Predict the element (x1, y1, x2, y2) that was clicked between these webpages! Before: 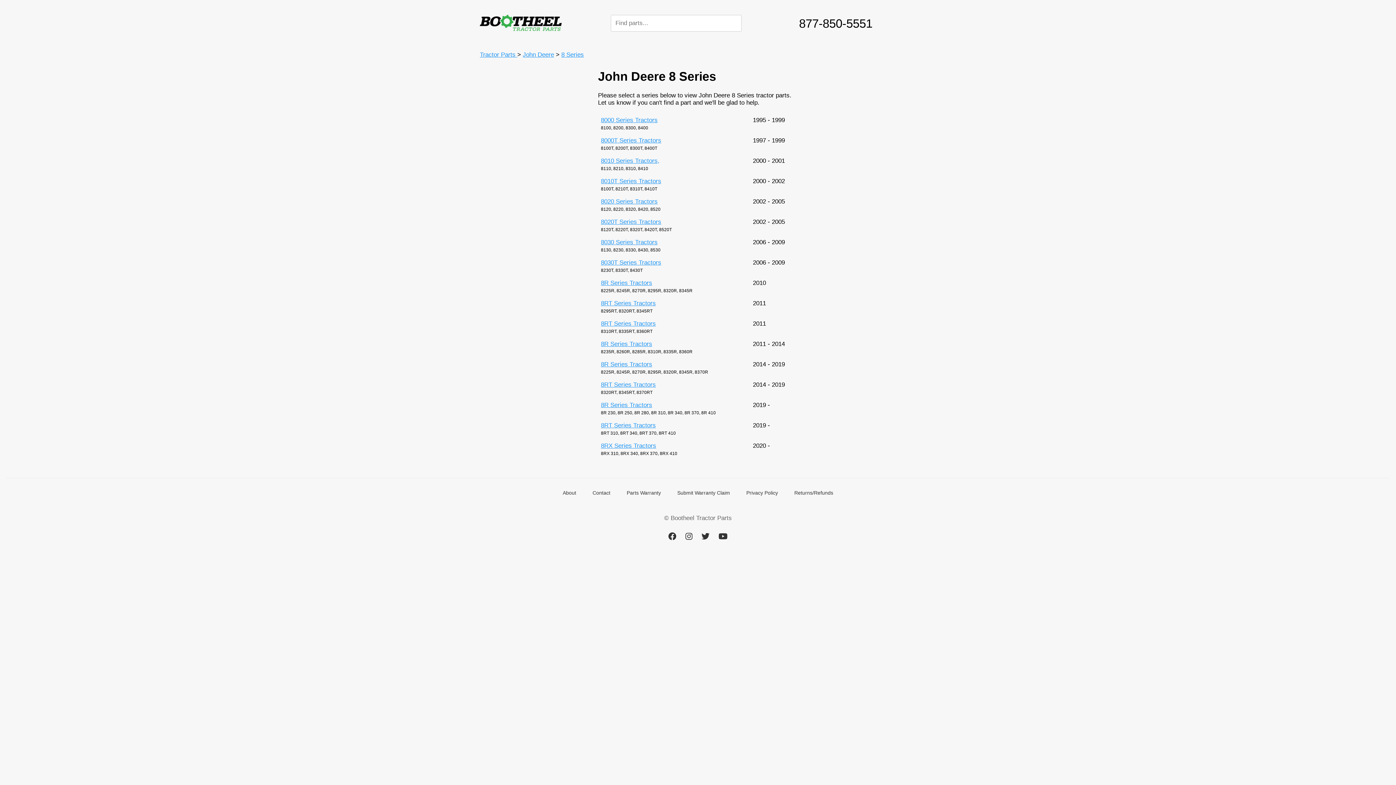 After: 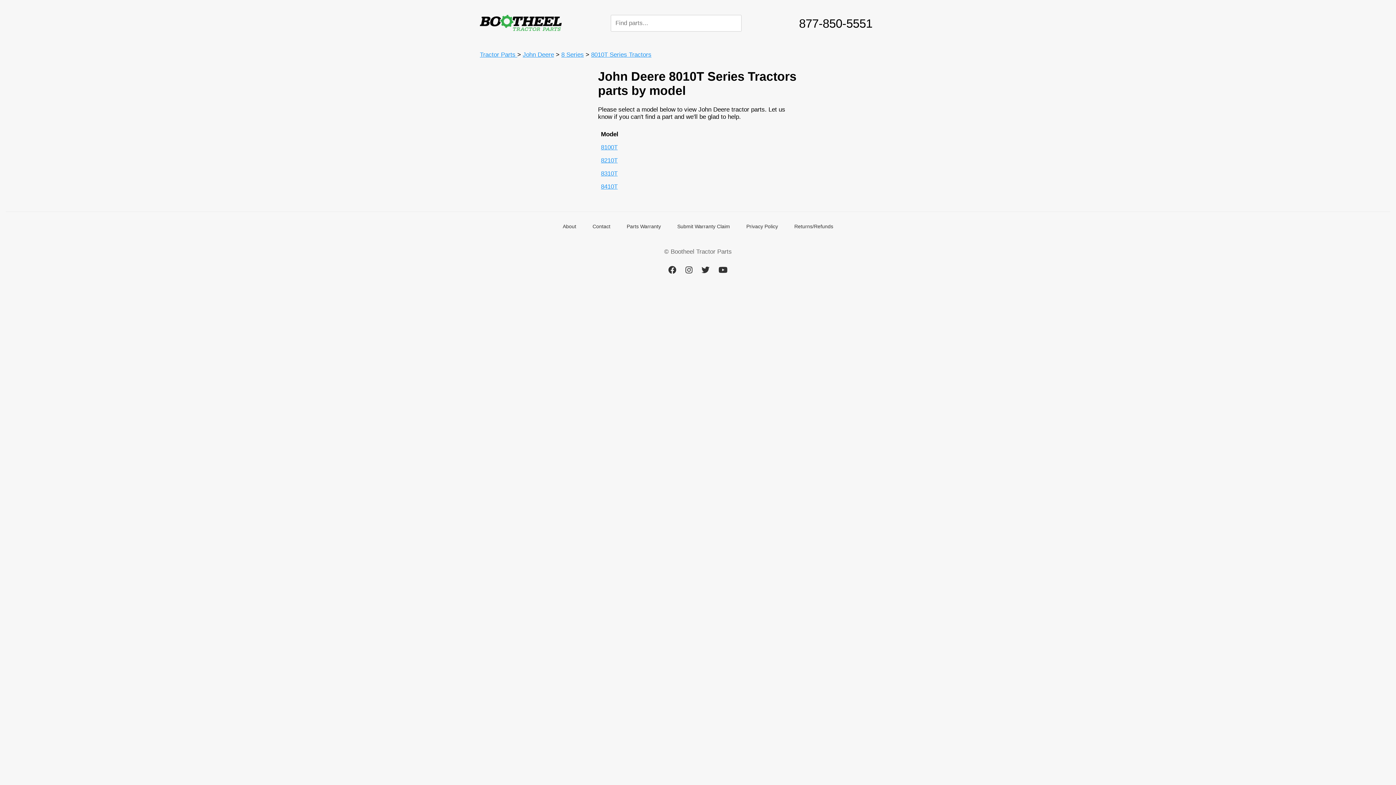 Action: label: 8010T Series Tractors bbox: (601, 177, 661, 184)